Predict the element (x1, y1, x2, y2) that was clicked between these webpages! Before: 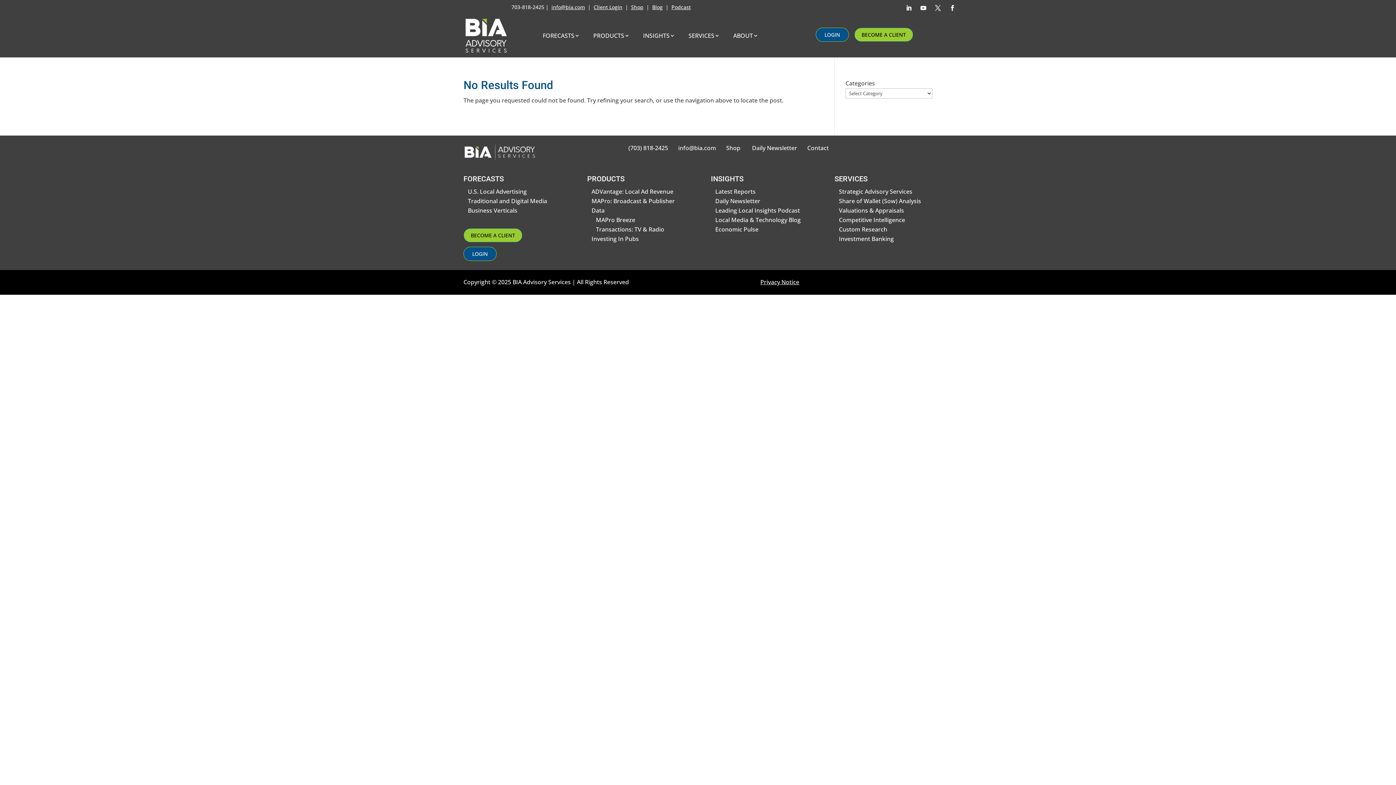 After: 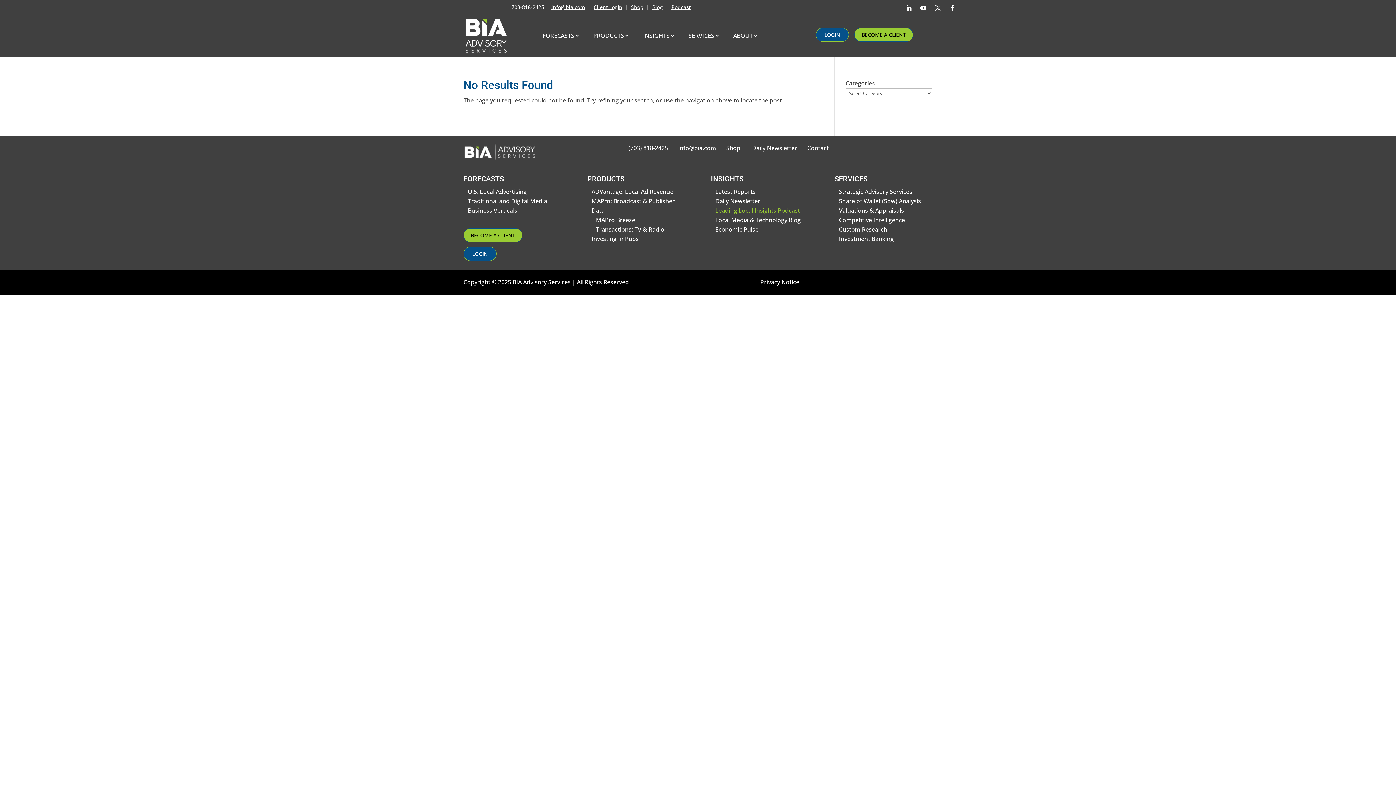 Action: bbox: (715, 206, 800, 214) label: Leading Local Insights Podcast